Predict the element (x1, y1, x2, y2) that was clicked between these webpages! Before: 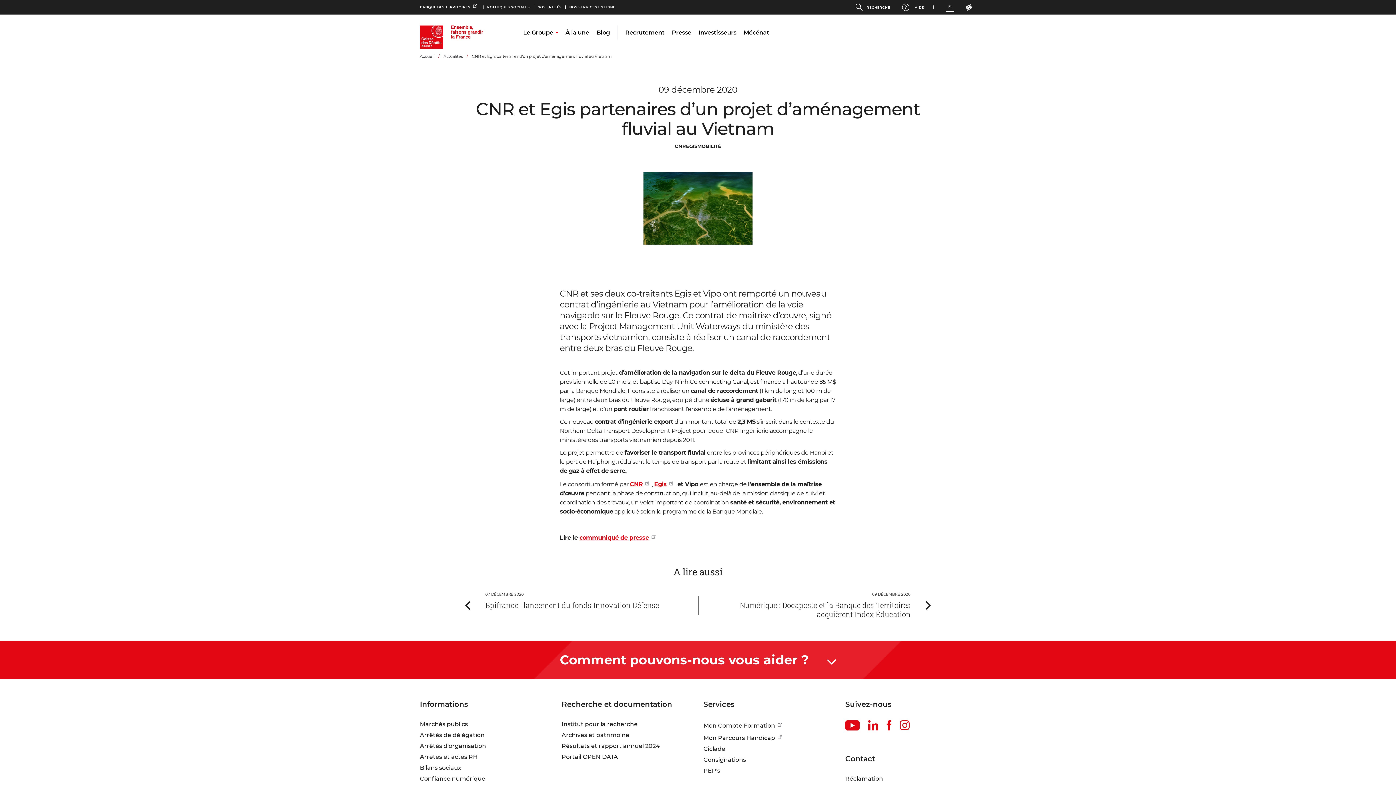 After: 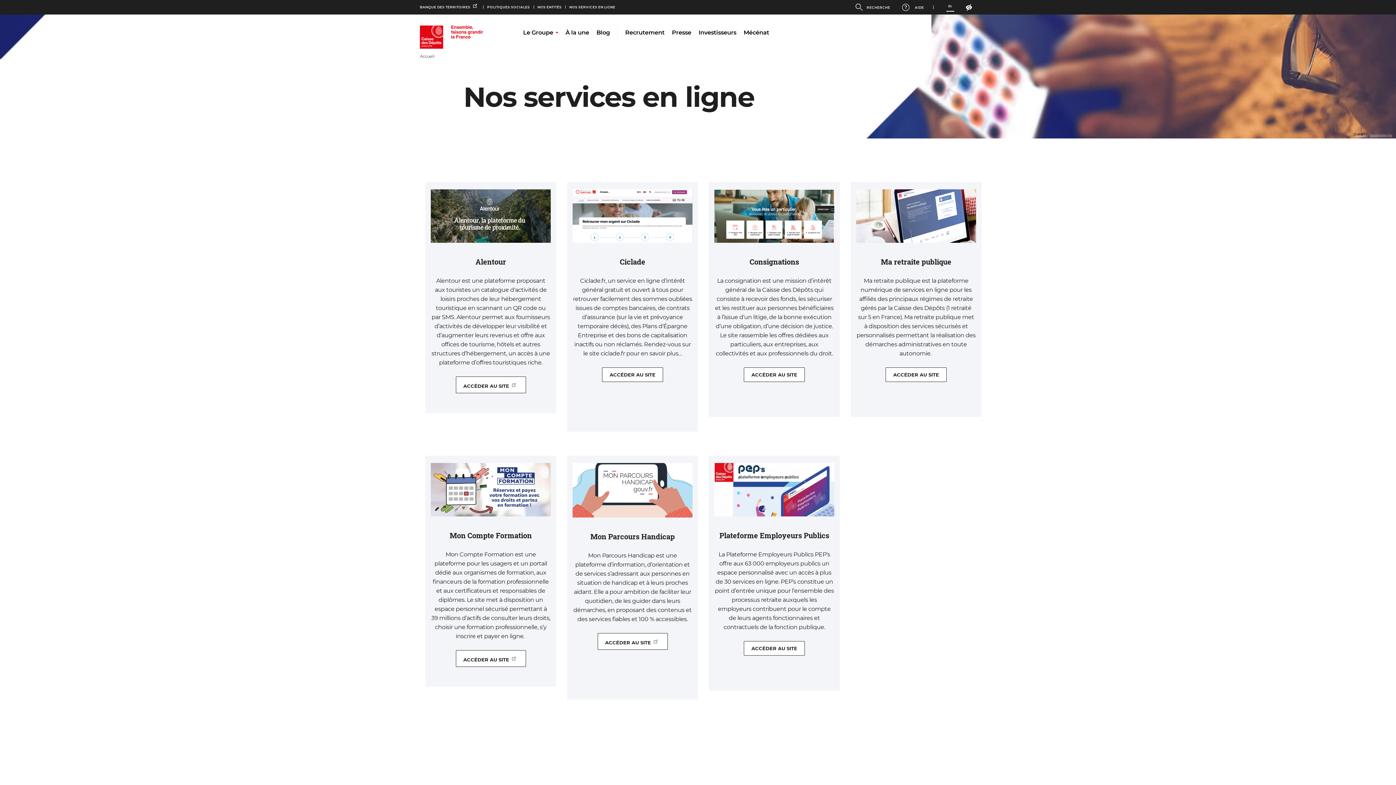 Action: label: NOS SERVICES EN LIGNE bbox: (565, 5, 619, 8)